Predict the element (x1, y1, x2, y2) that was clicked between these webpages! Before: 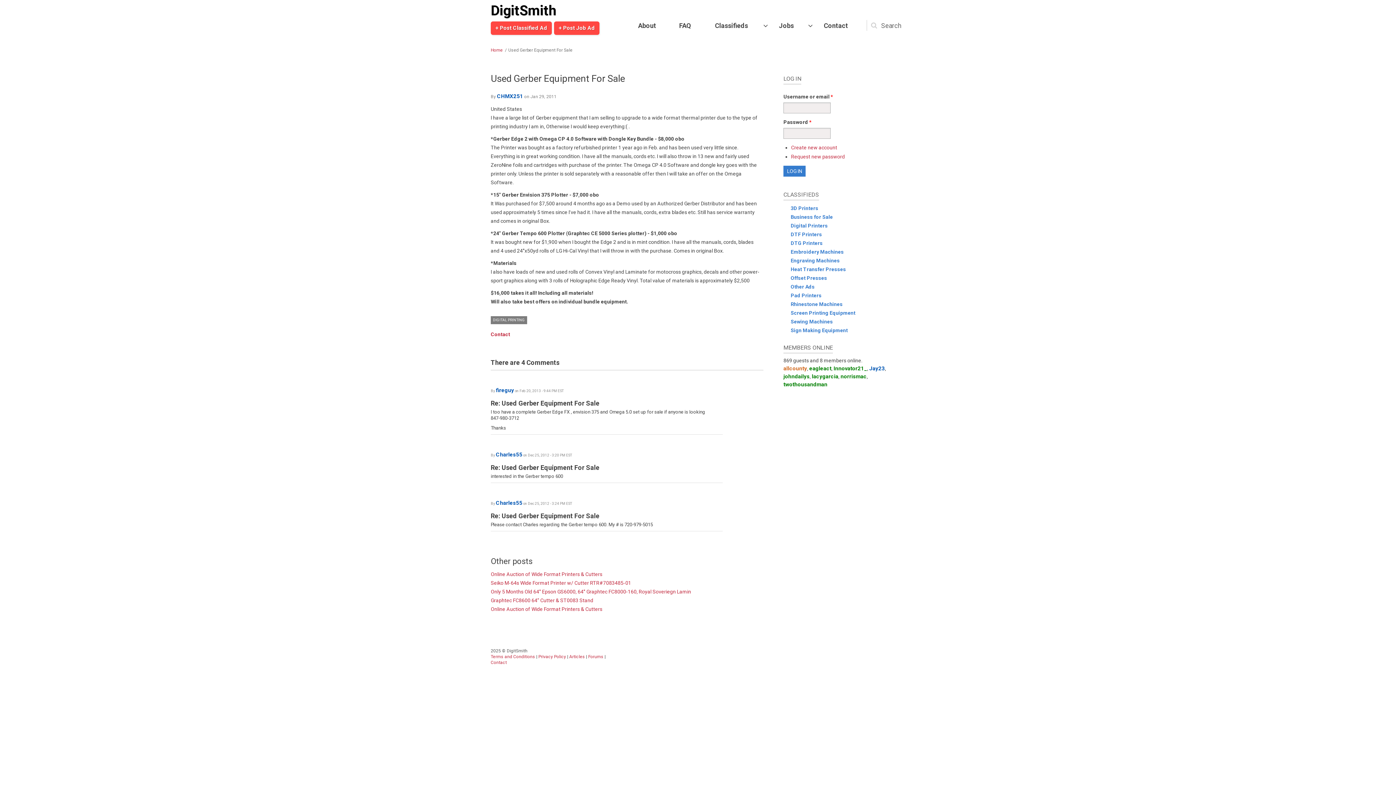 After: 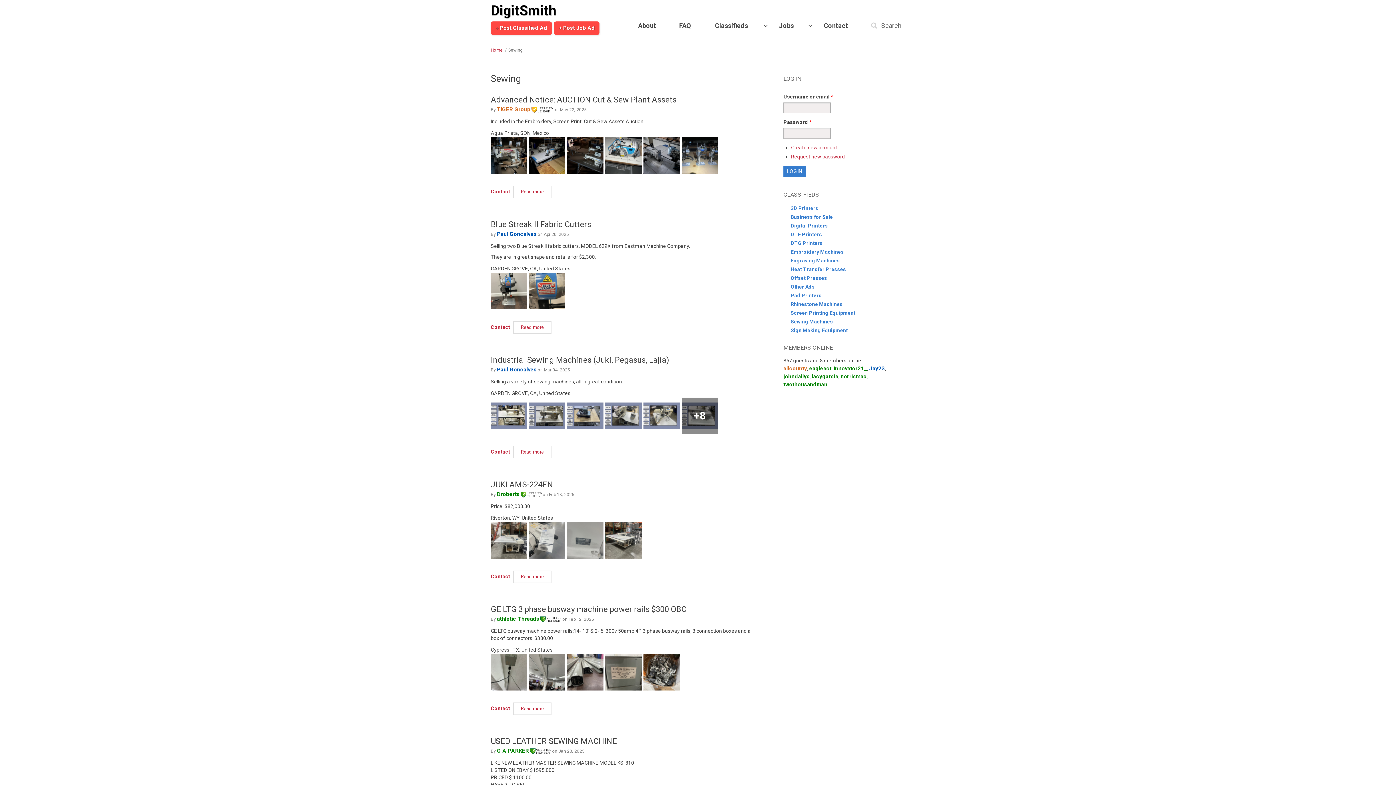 Action: label: Sewing Machines bbox: (783, 317, 905, 326)